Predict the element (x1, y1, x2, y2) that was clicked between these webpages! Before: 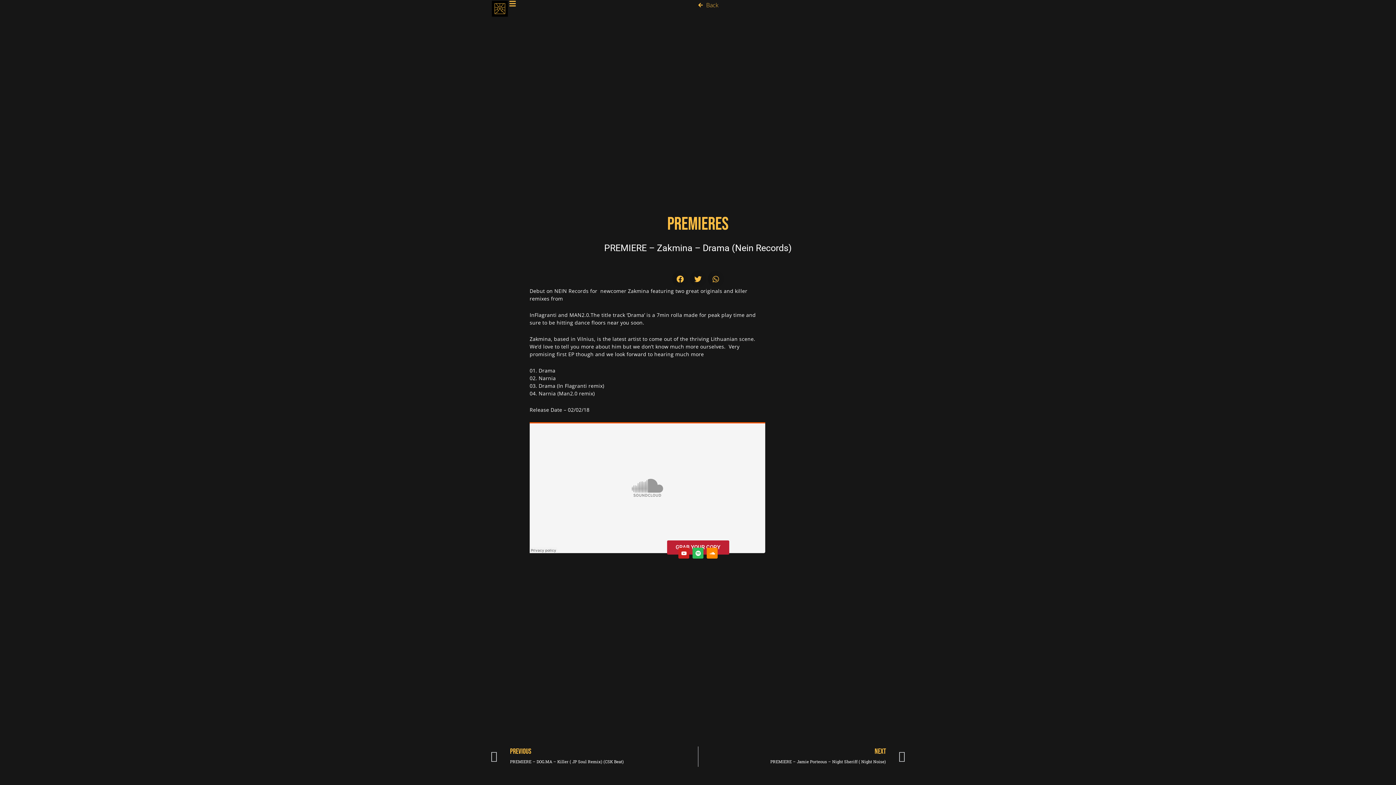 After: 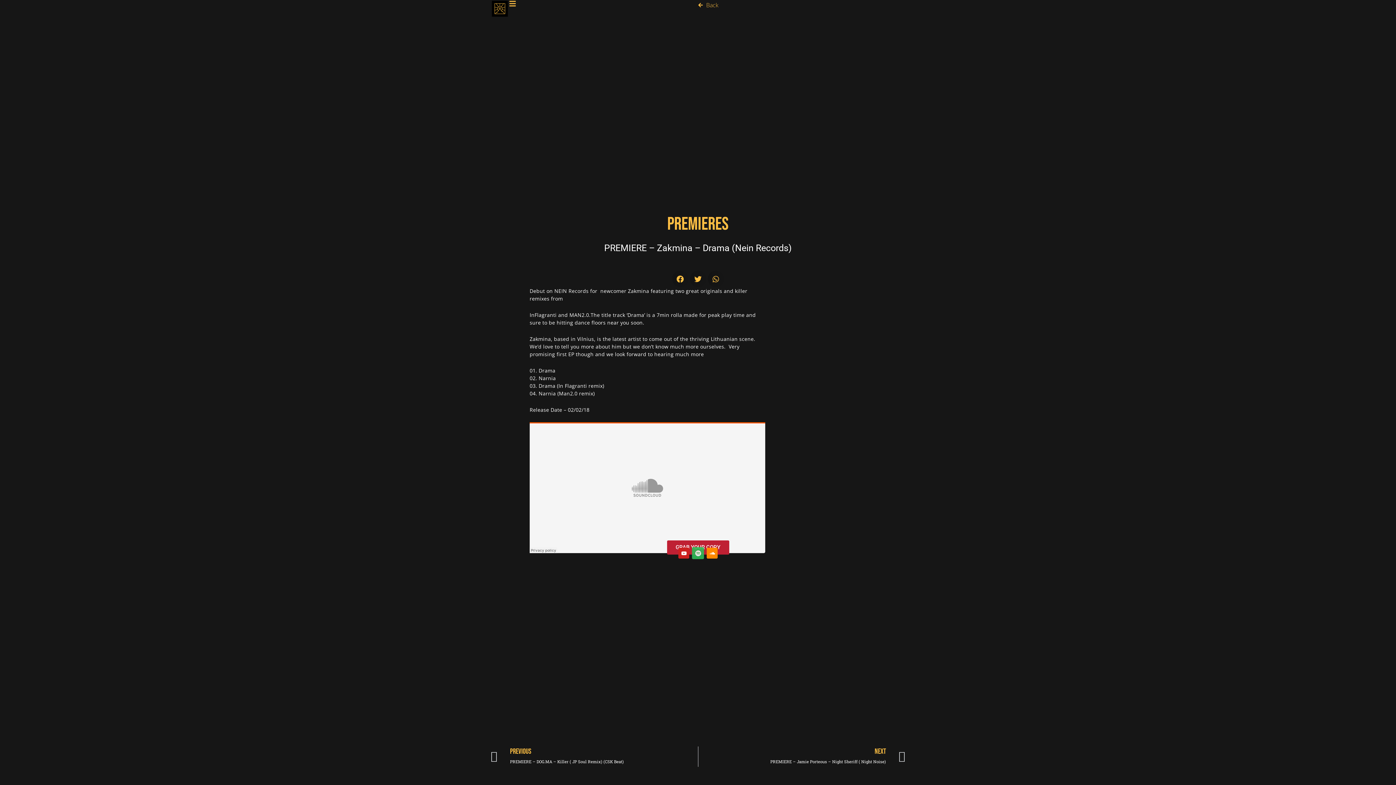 Action: label: Spotify bbox: (692, 548, 703, 559)